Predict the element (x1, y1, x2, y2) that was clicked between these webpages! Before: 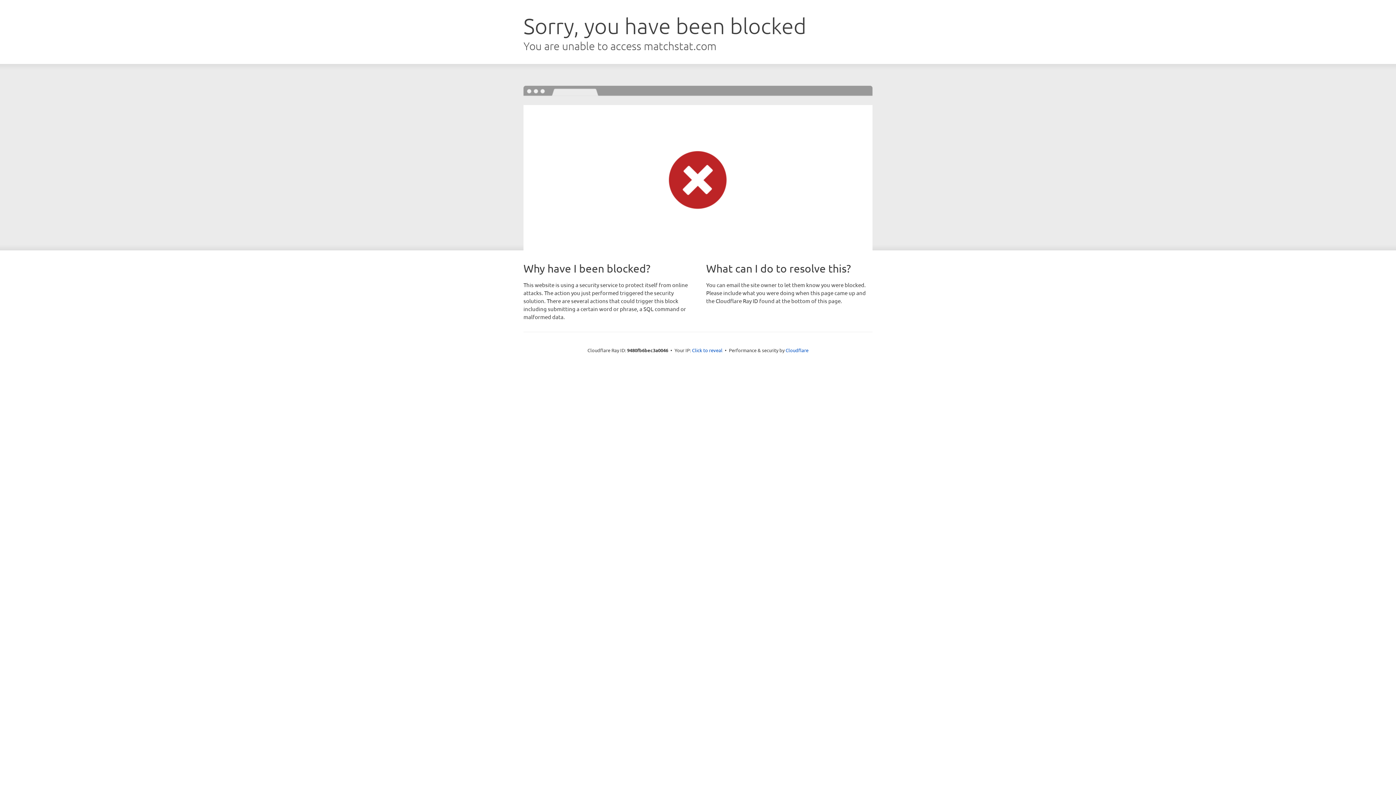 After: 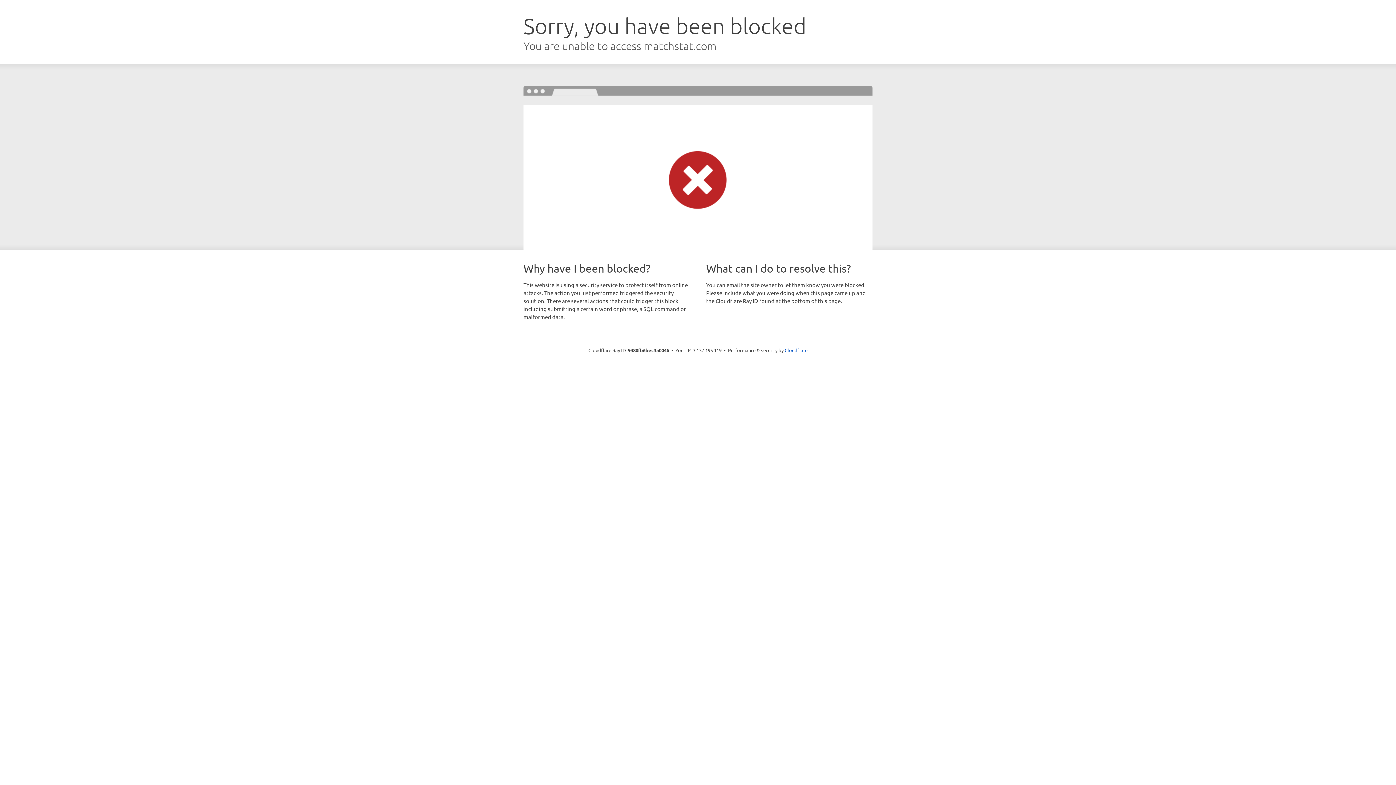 Action: label: Click to reveal bbox: (692, 346, 722, 353)